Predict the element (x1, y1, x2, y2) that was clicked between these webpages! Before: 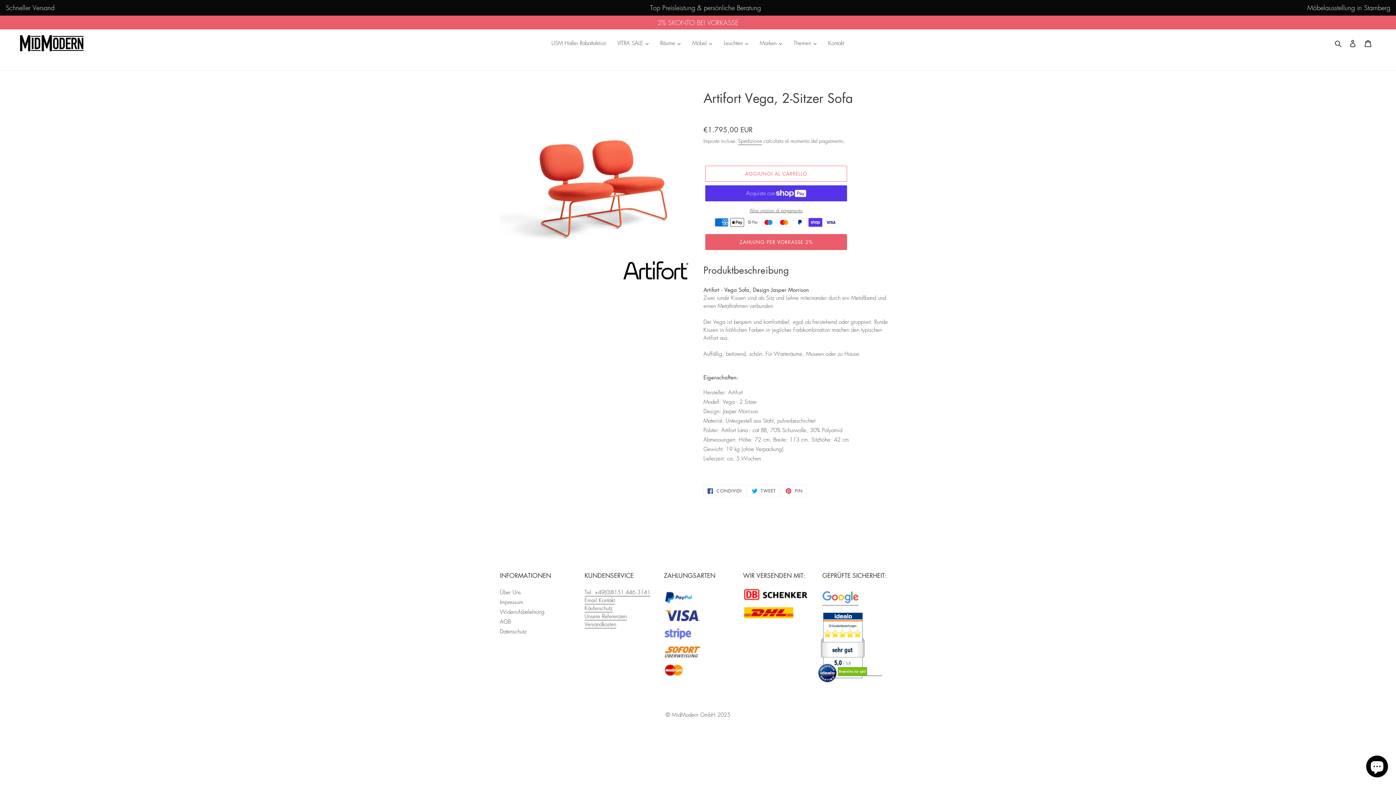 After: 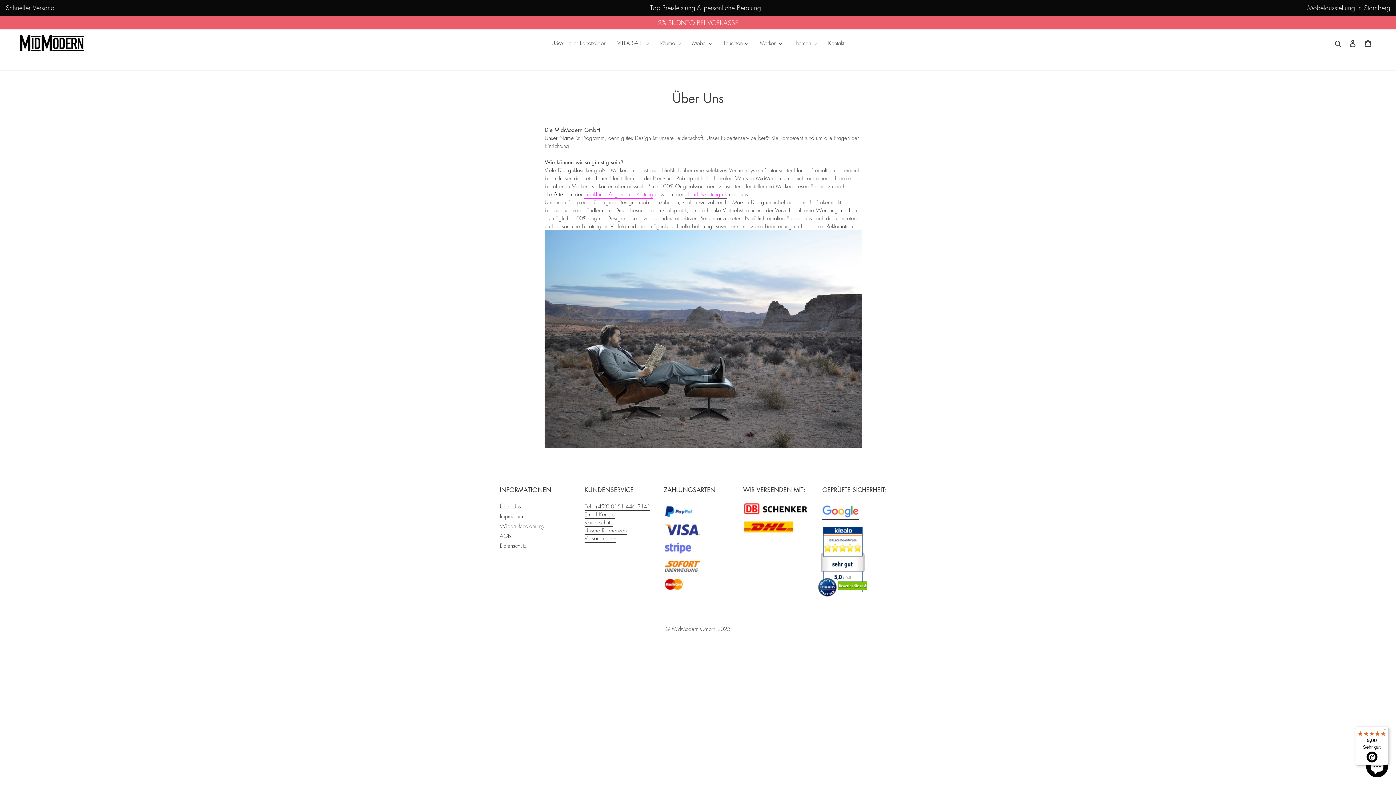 Action: label: Über Uns bbox: (500, 589, 521, 596)